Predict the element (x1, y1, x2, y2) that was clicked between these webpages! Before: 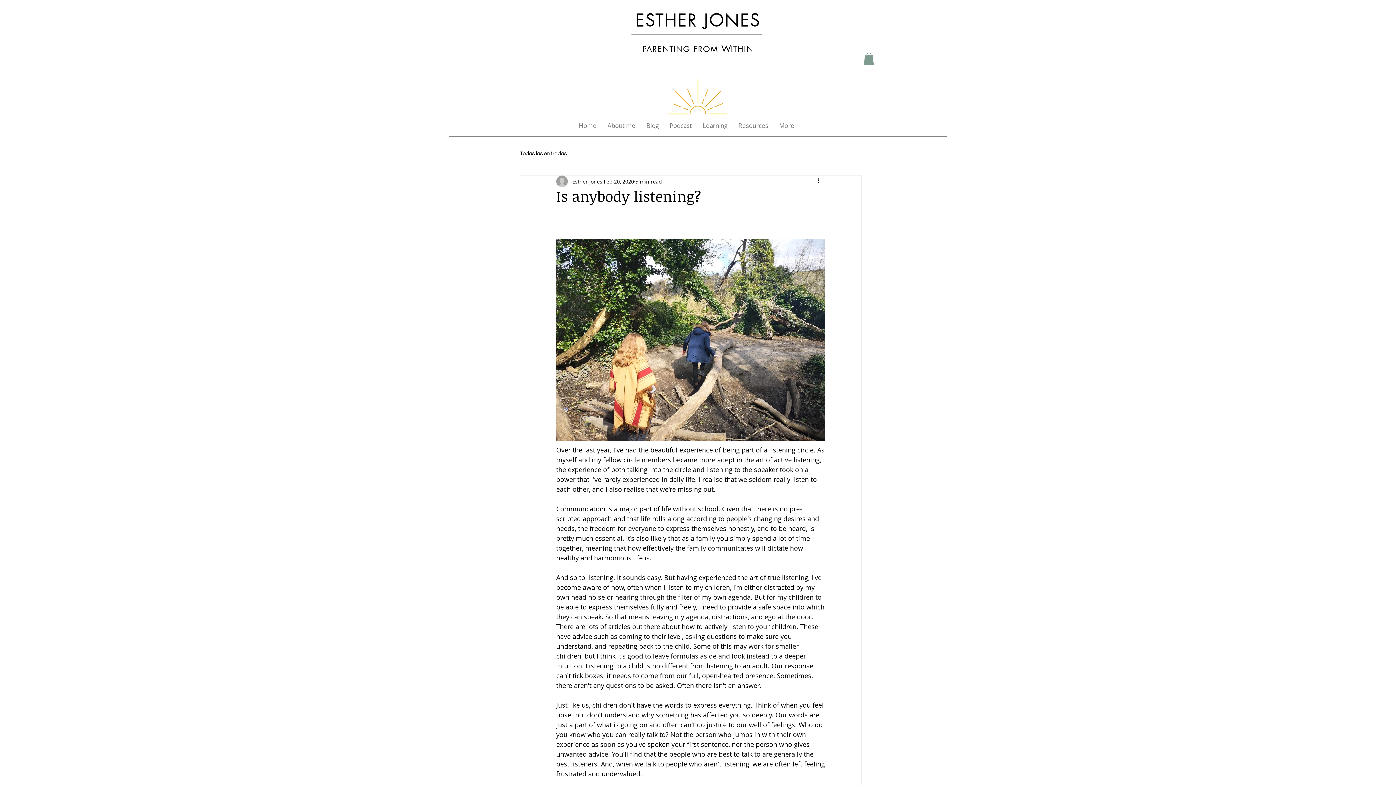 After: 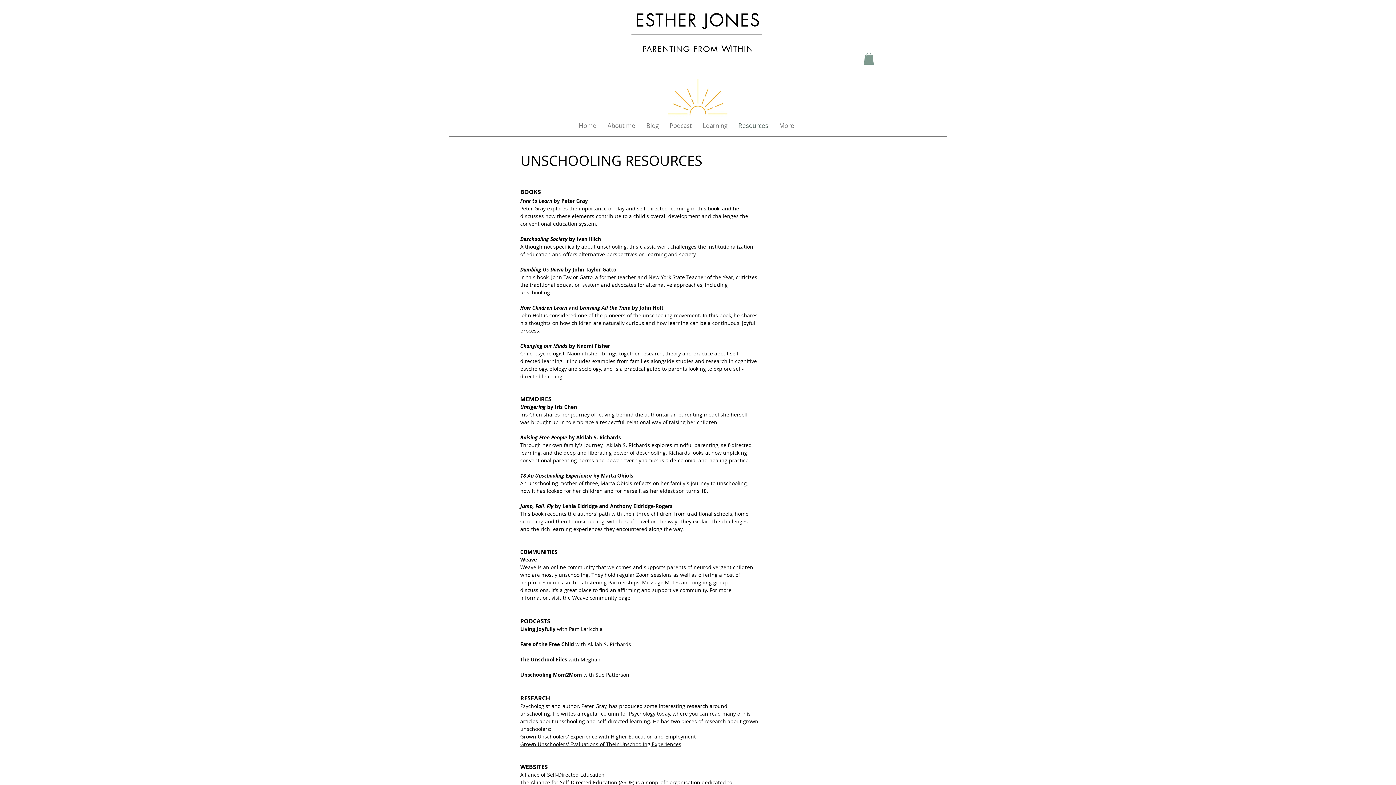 Action: label: Resources bbox: (733, 120, 773, 131)